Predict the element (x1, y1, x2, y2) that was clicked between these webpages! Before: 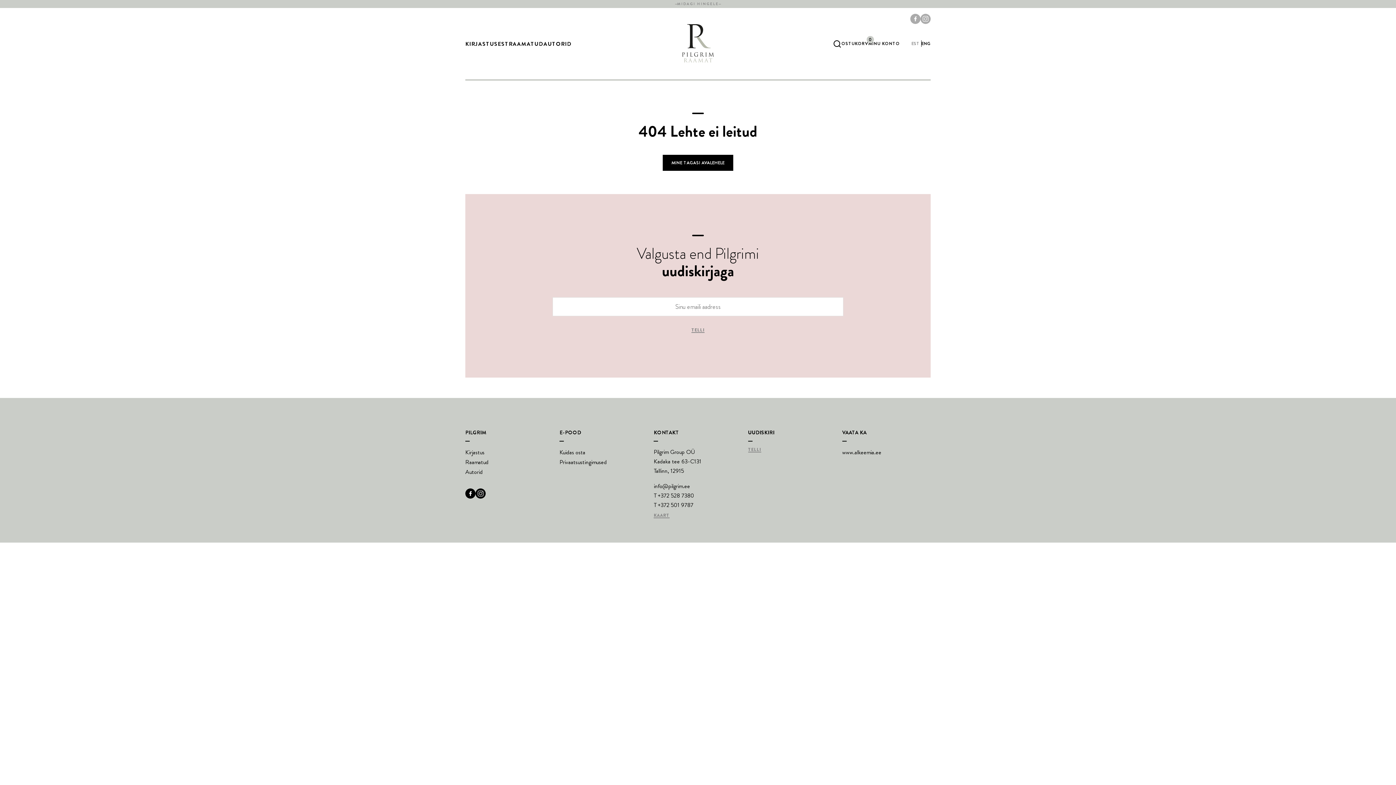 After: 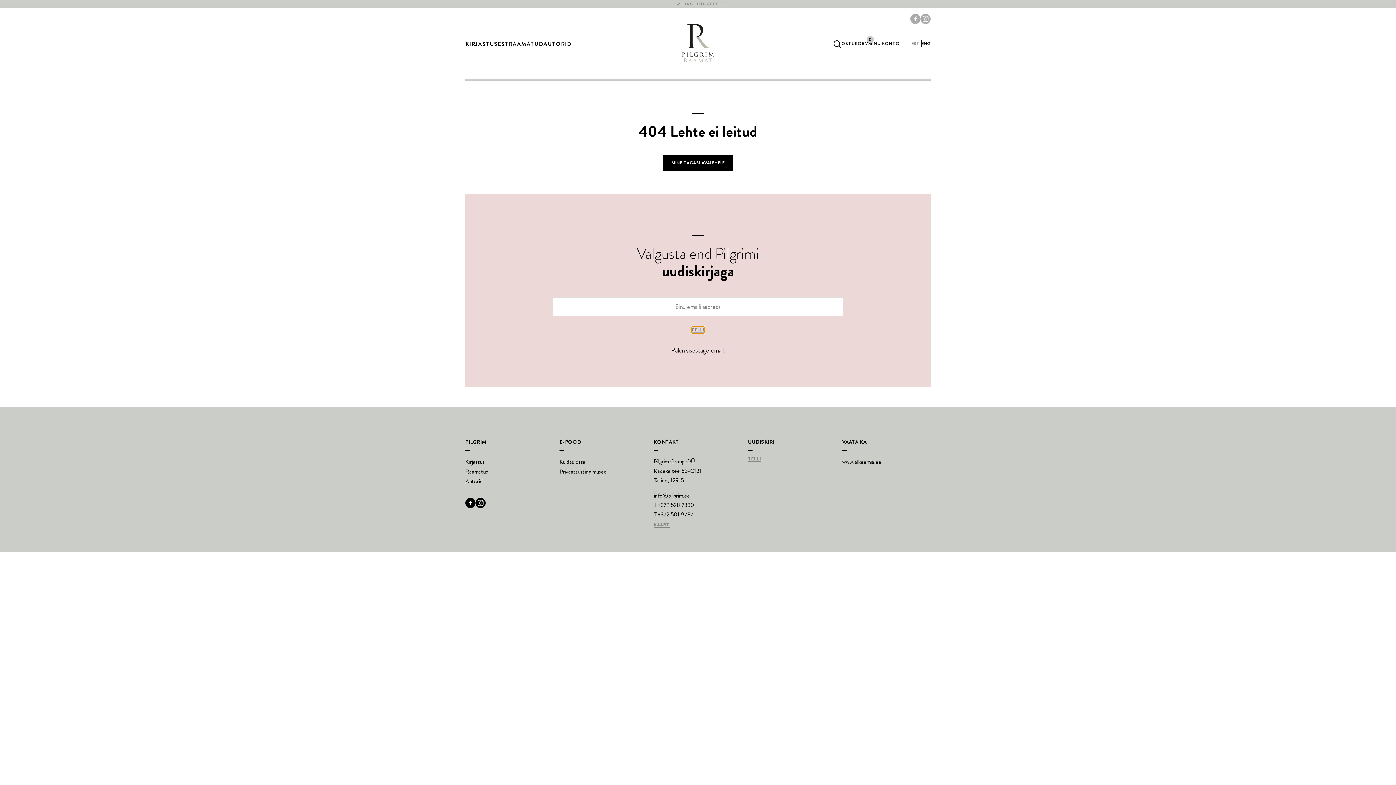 Action: bbox: (691, 328, 704, 333) label: TELLI